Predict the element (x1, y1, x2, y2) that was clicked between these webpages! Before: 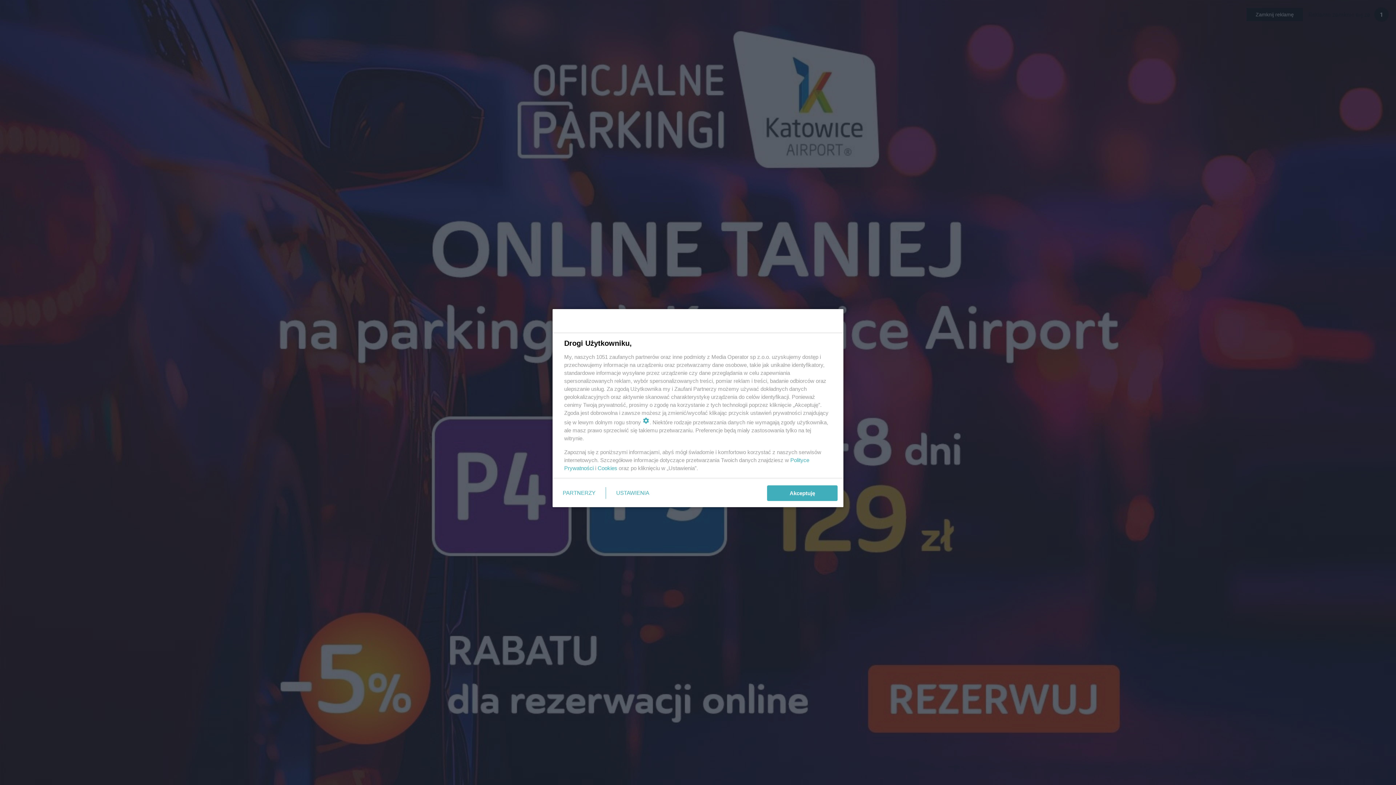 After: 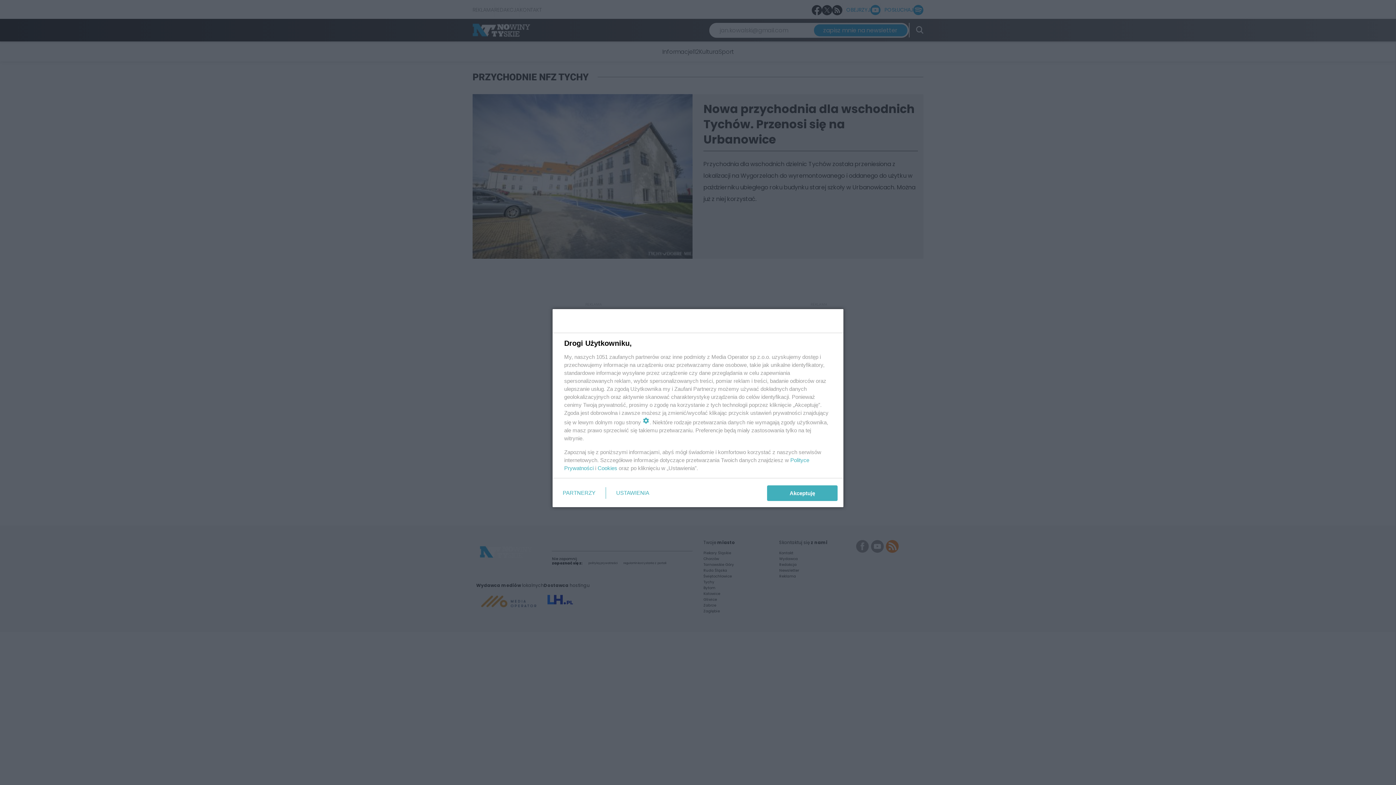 Action: bbox: (597, 465, 617, 471) label: Cookies